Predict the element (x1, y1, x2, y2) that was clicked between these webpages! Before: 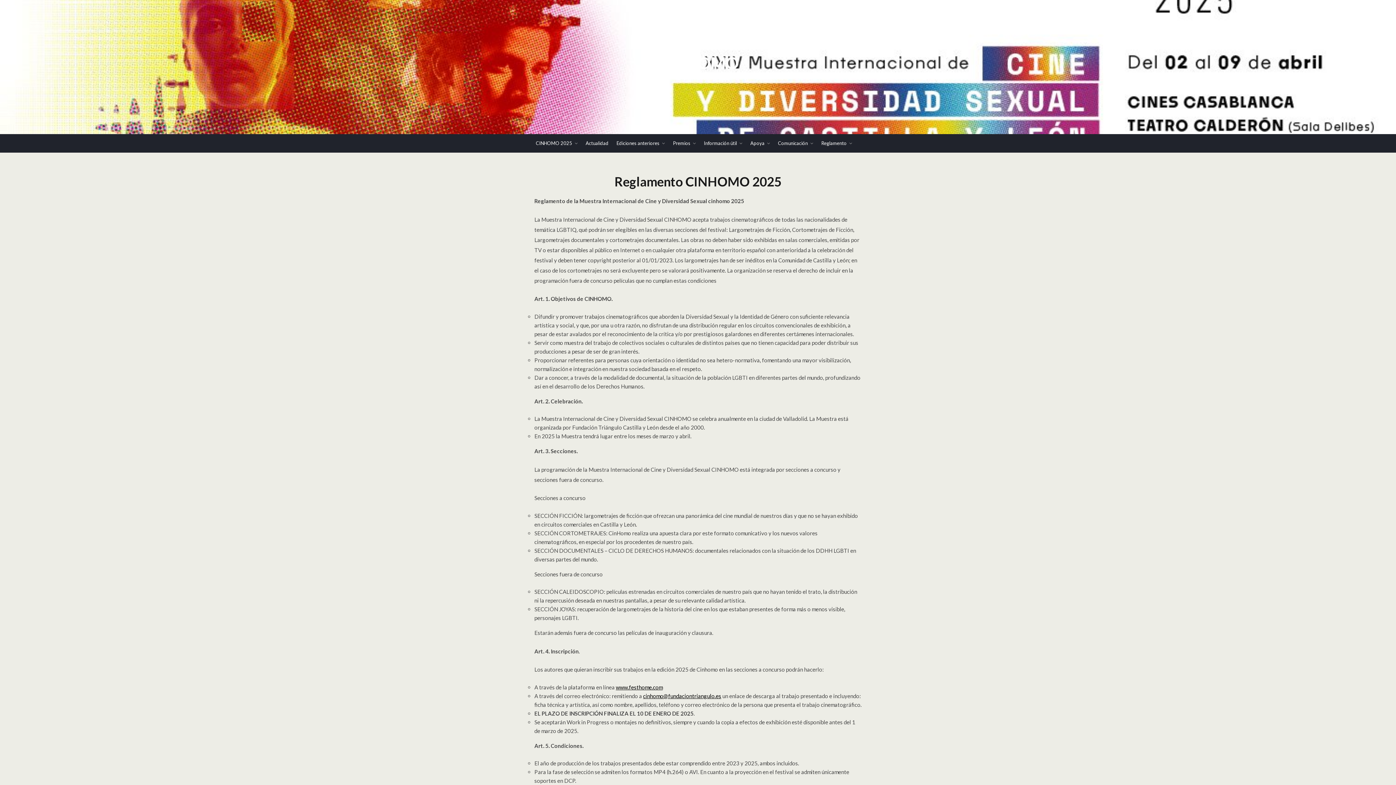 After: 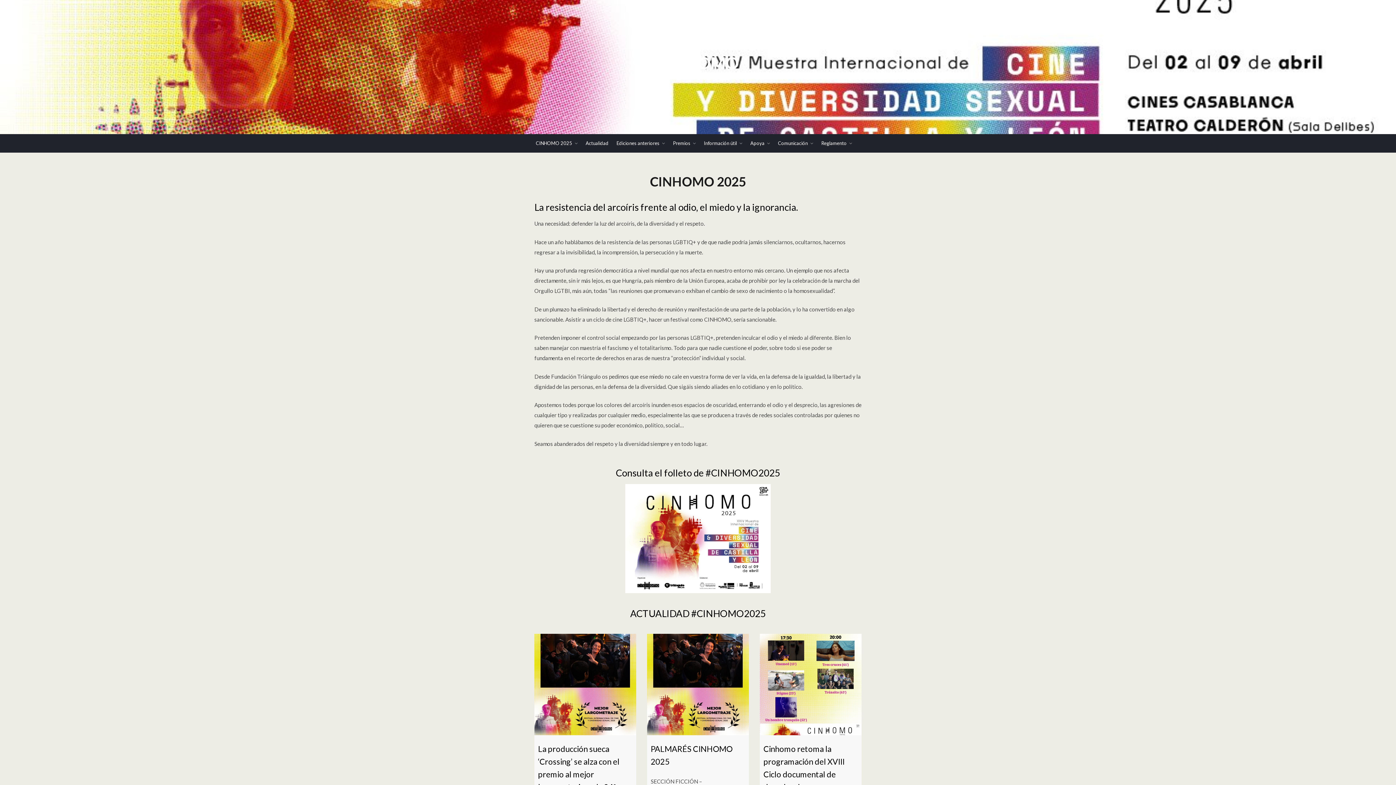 Action: label: CINHOMO bbox: (534, 63, 861, 70)